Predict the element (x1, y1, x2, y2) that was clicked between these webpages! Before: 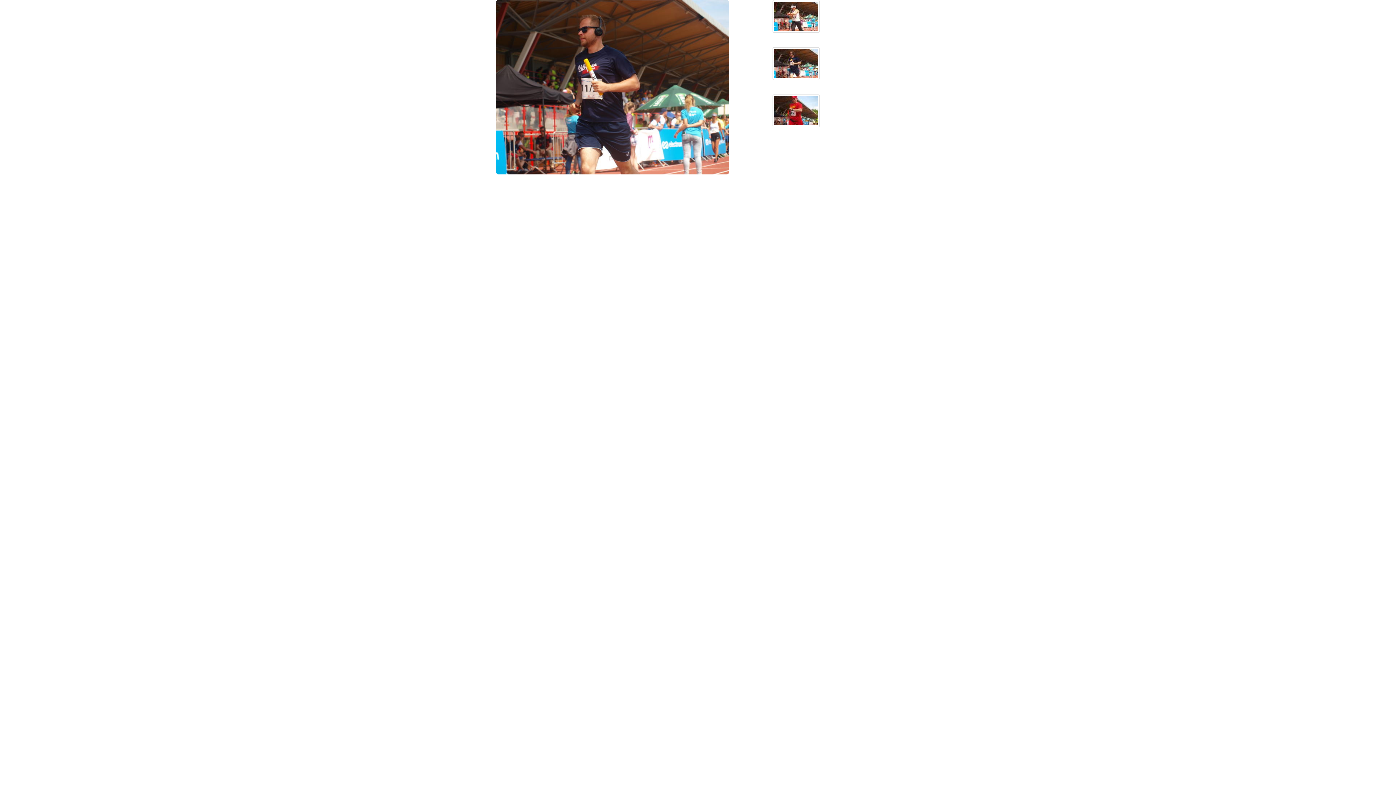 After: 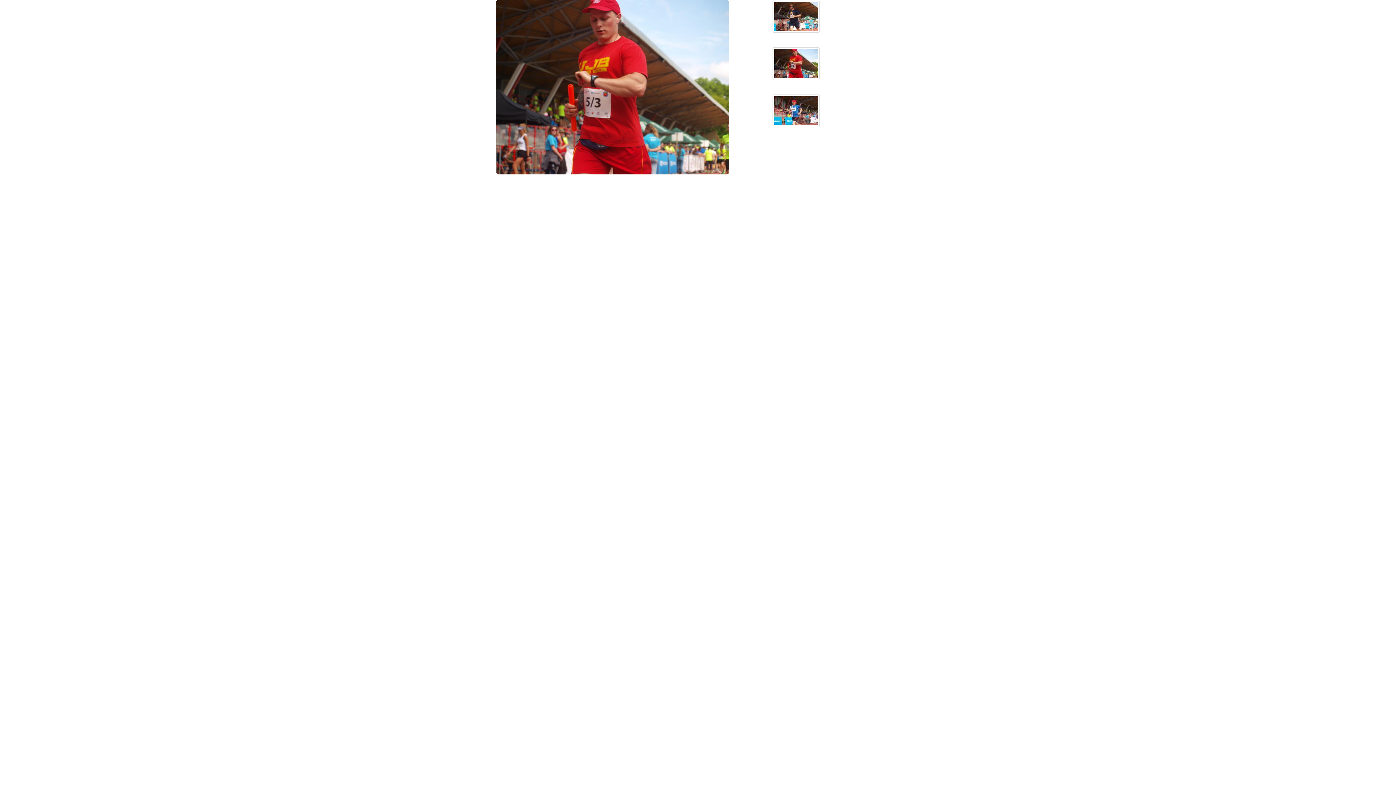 Action: bbox: (772, 94, 900, 127)